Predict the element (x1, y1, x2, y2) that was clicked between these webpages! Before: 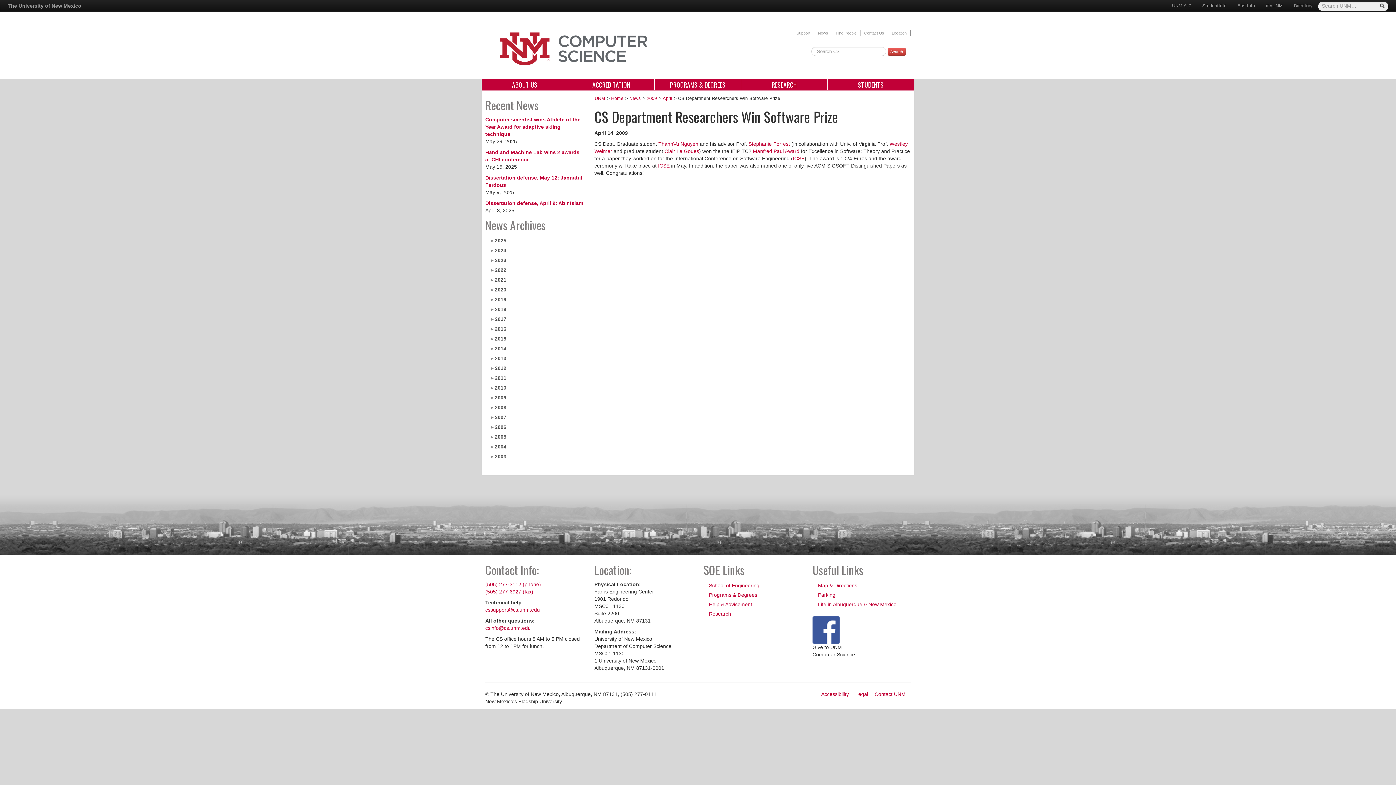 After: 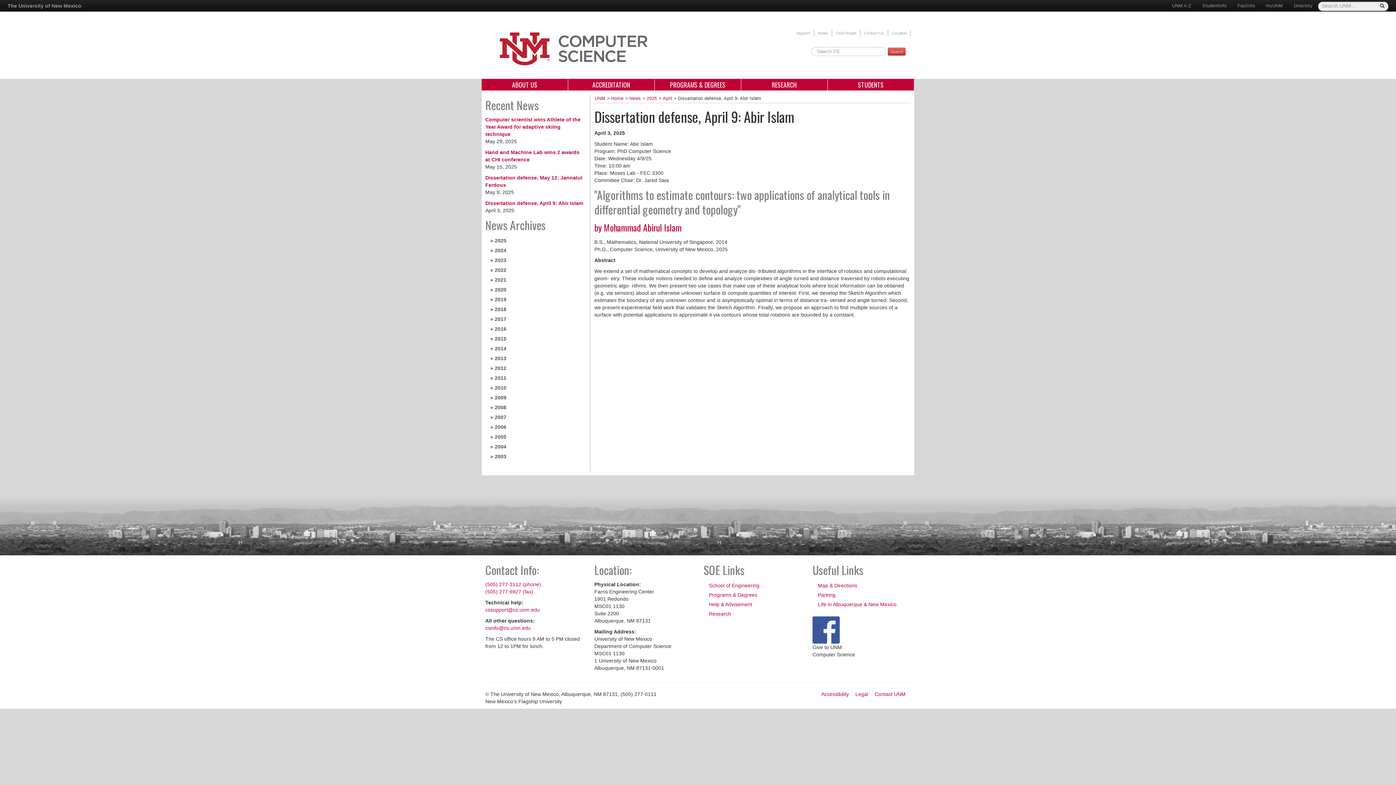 Action: label: Dissertation defense, April 9: Abir Islam bbox: (485, 200, 583, 206)